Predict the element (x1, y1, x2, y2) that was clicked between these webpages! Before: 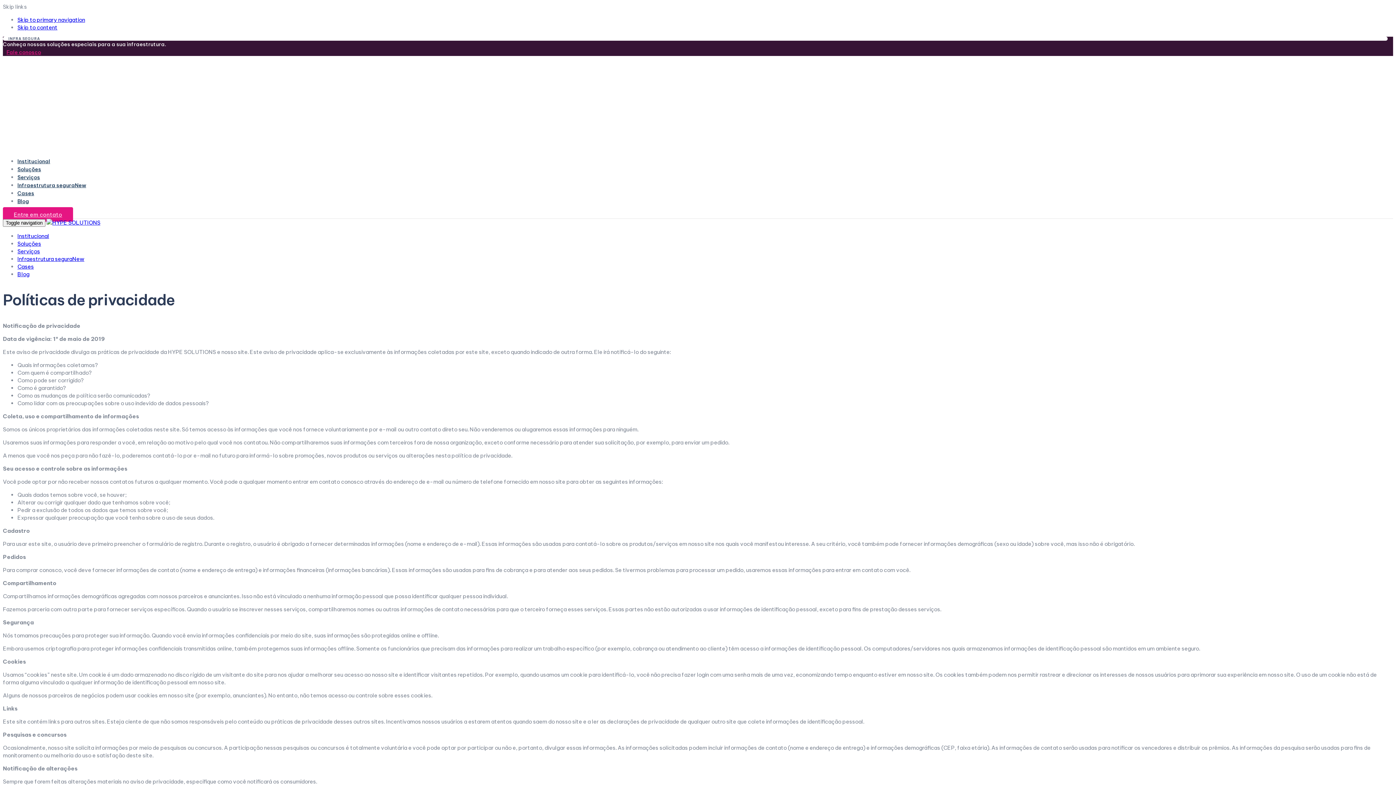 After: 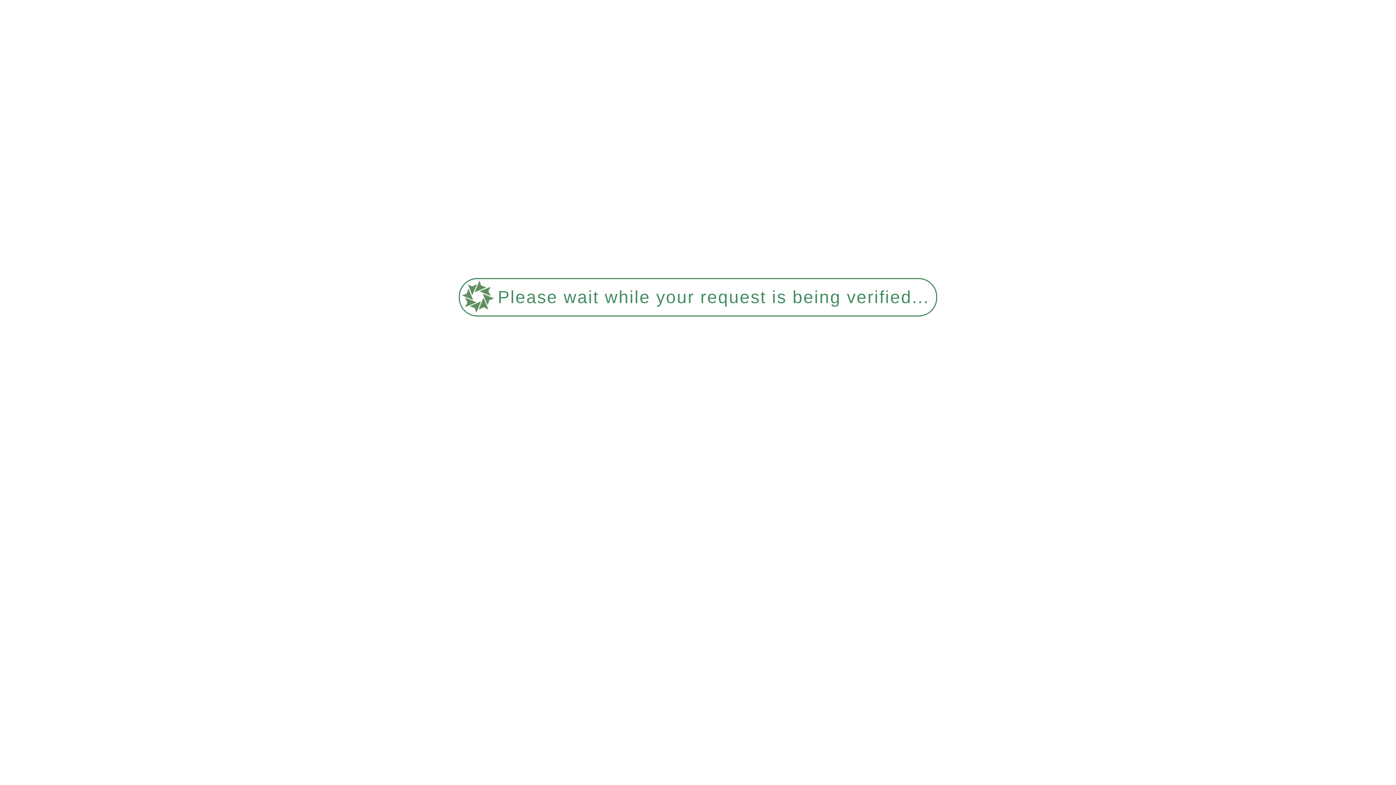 Action: label: Cases bbox: (17, 190, 34, 196)